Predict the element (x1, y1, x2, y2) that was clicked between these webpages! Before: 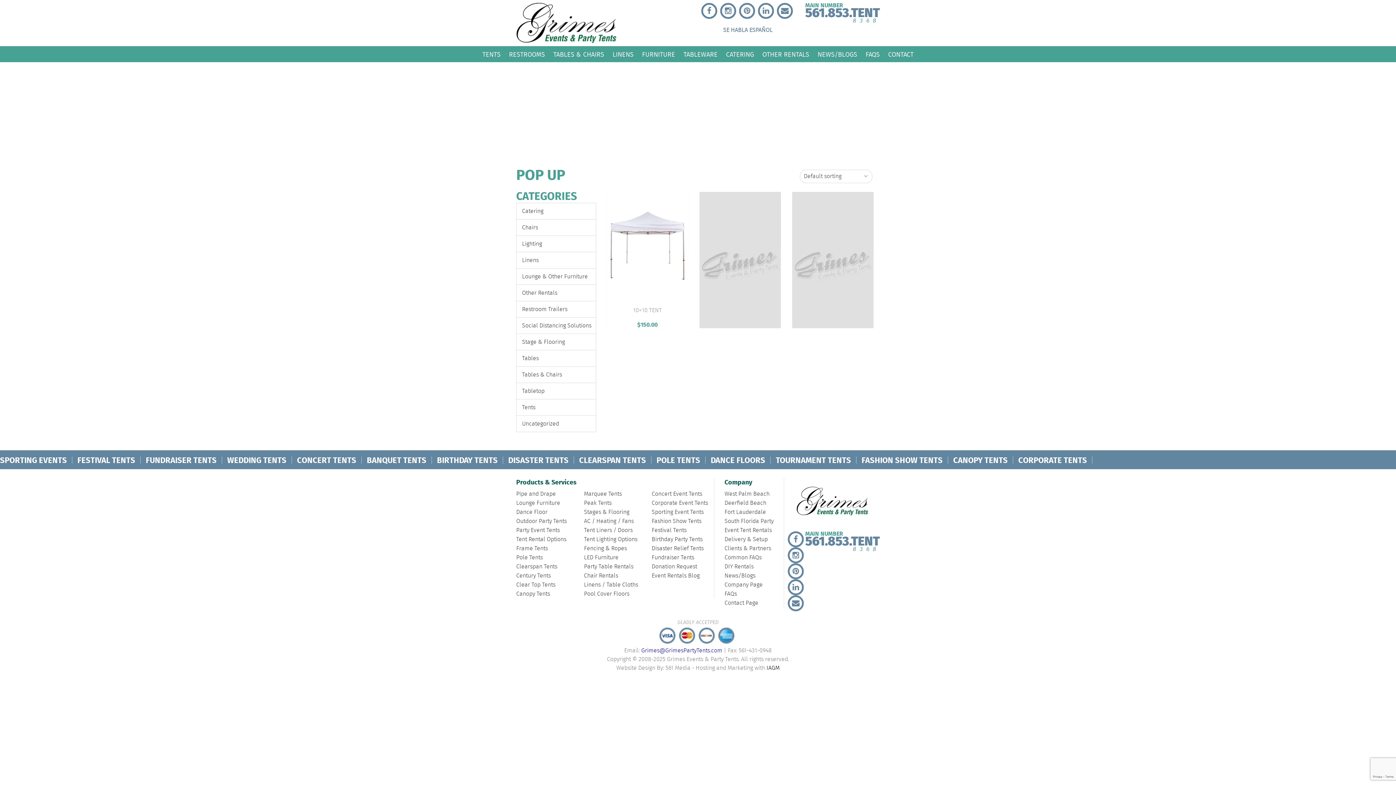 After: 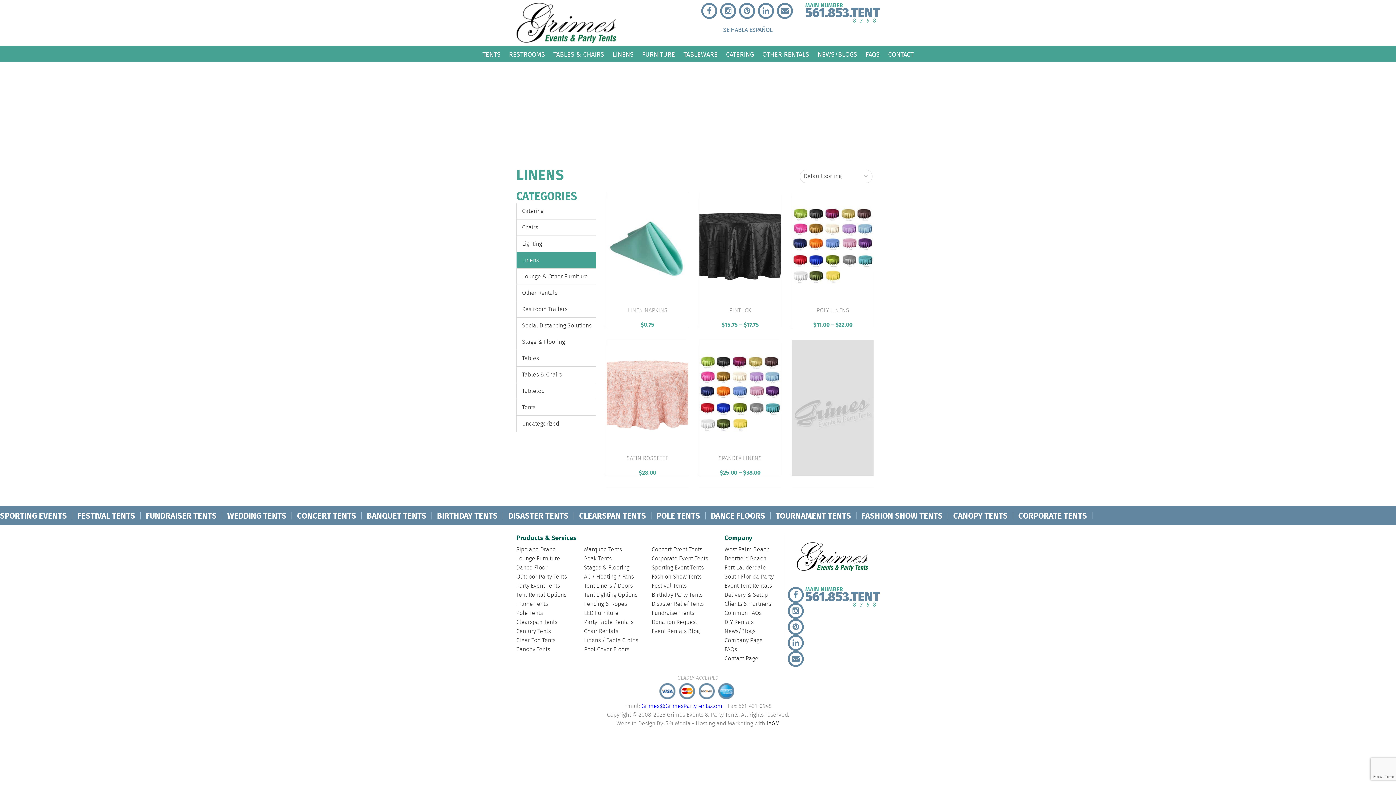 Action: bbox: (516, 252, 596, 268) label: Linens